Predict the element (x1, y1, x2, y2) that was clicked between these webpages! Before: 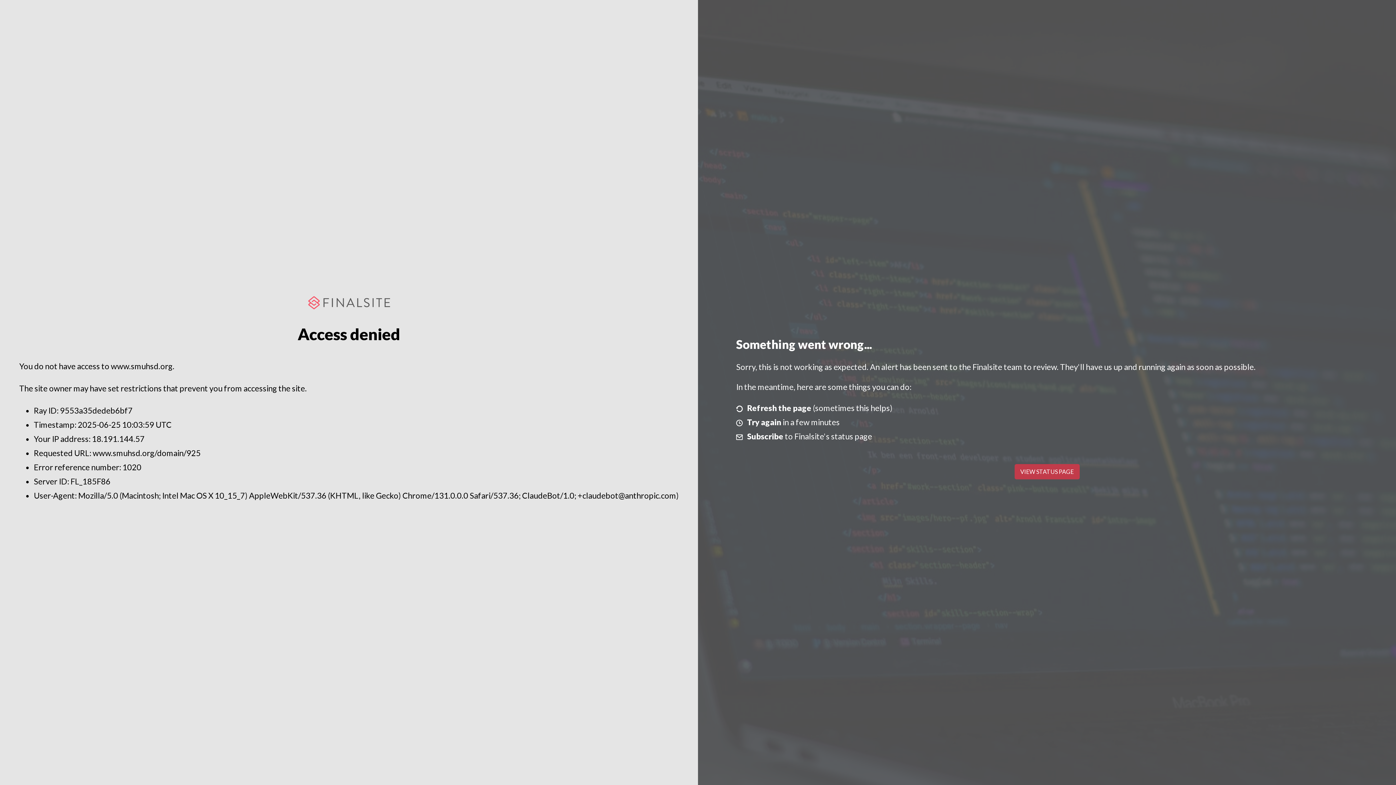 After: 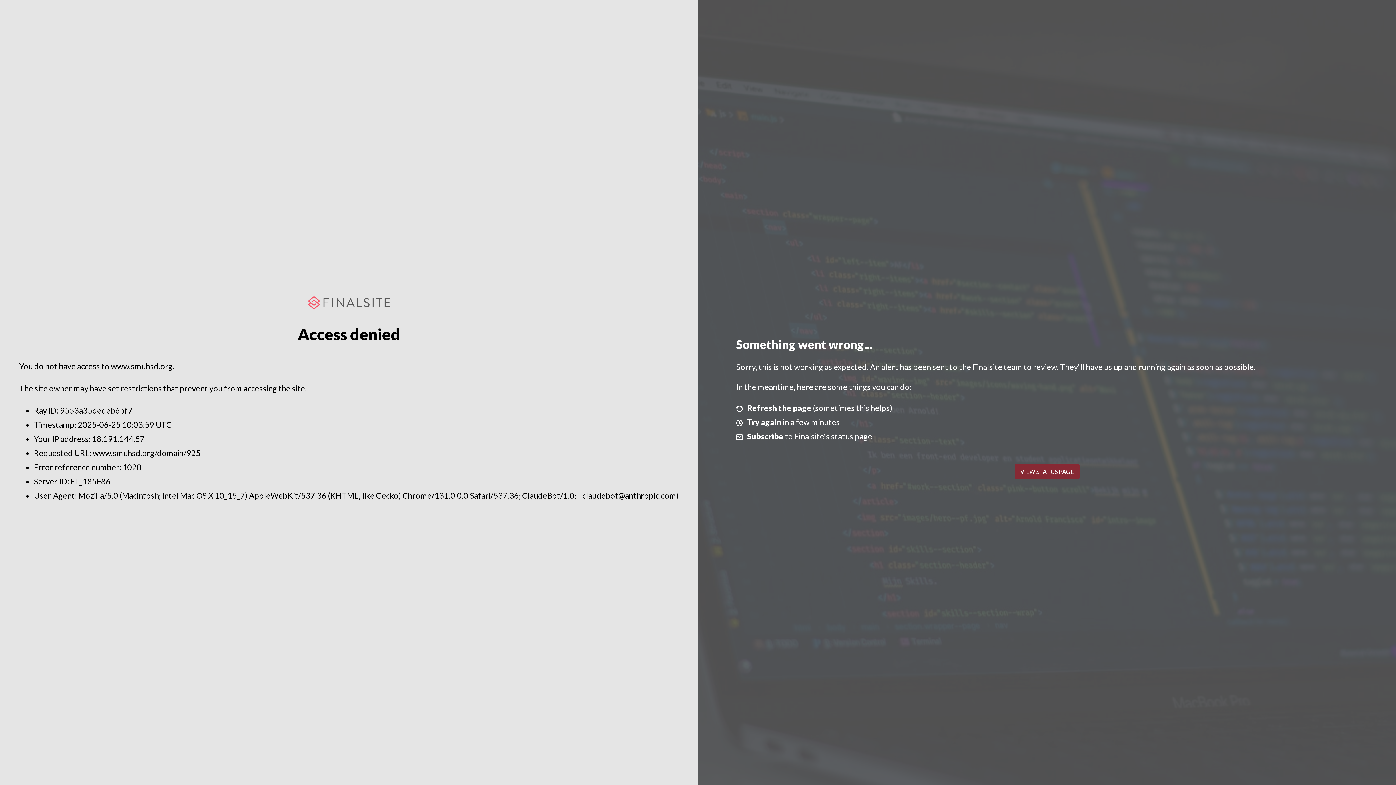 Action: label: VIEW STATUS PAGE bbox: (1014, 464, 1079, 479)